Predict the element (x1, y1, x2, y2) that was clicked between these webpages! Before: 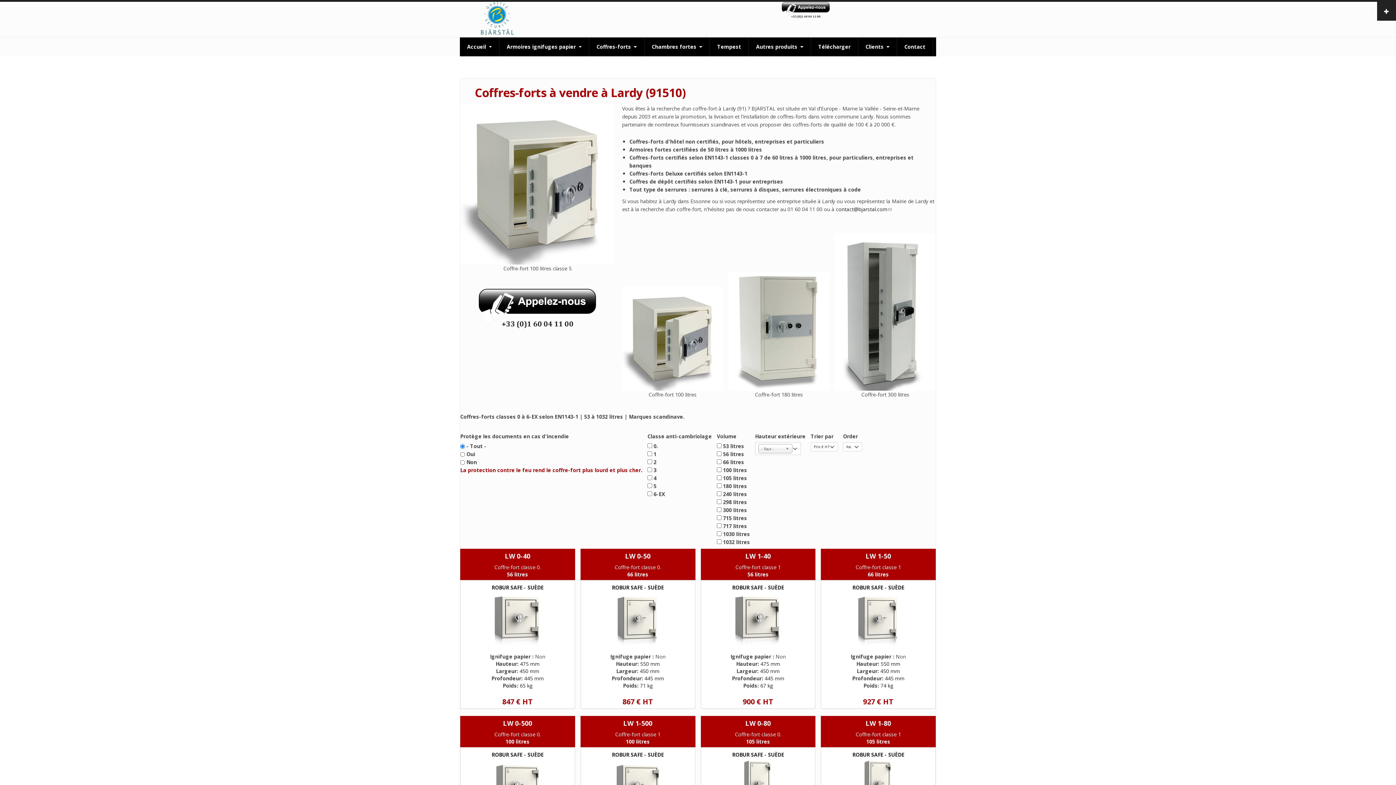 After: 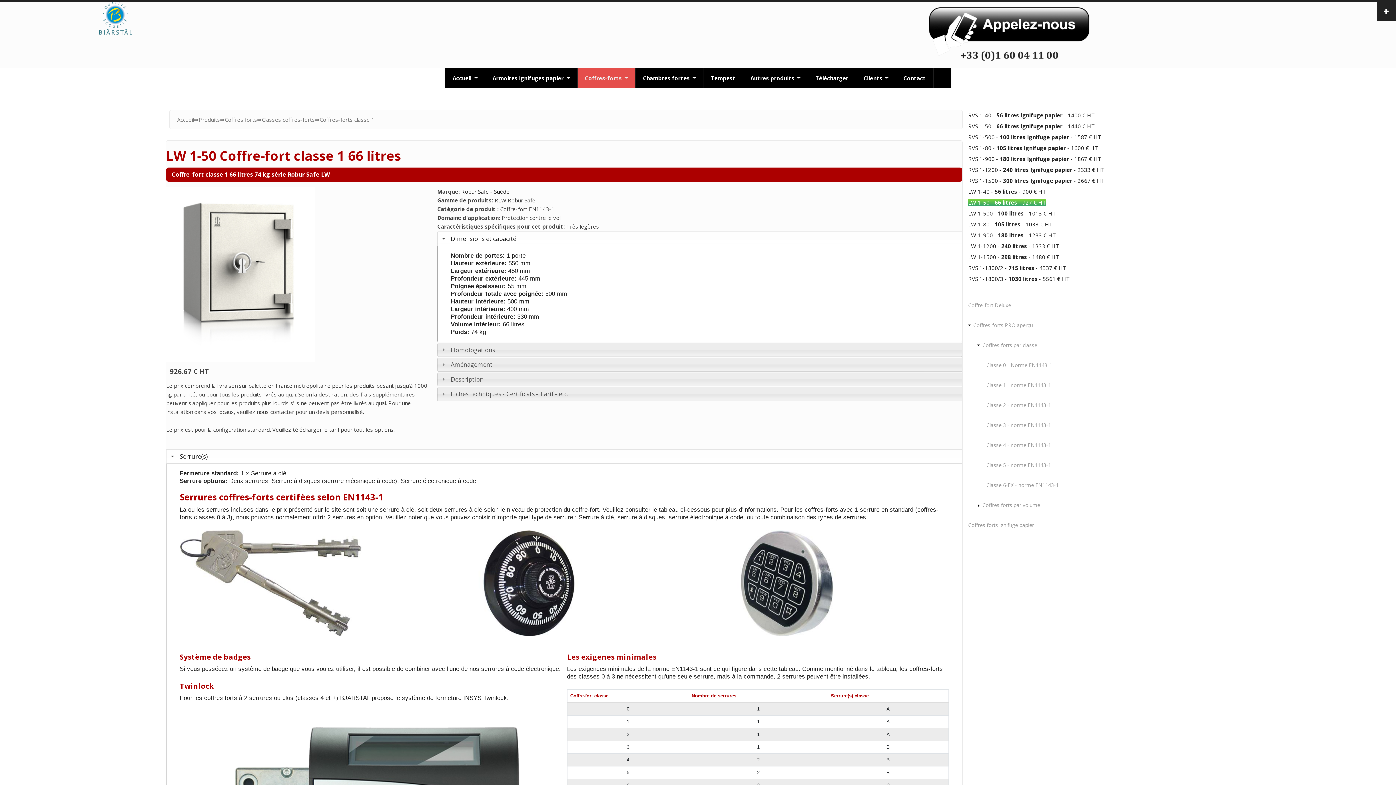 Action: label: 450 mm bbox: (880, 668, 900, 675)